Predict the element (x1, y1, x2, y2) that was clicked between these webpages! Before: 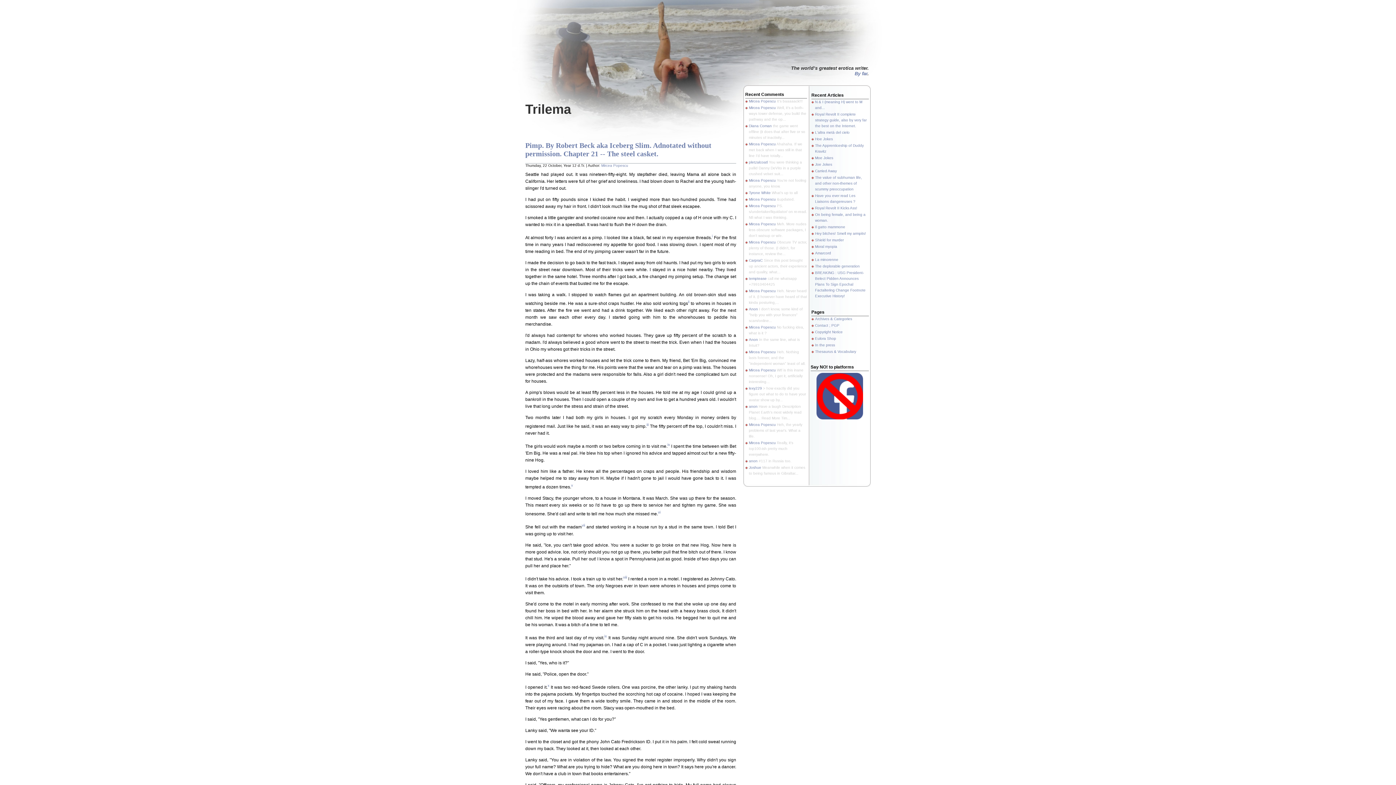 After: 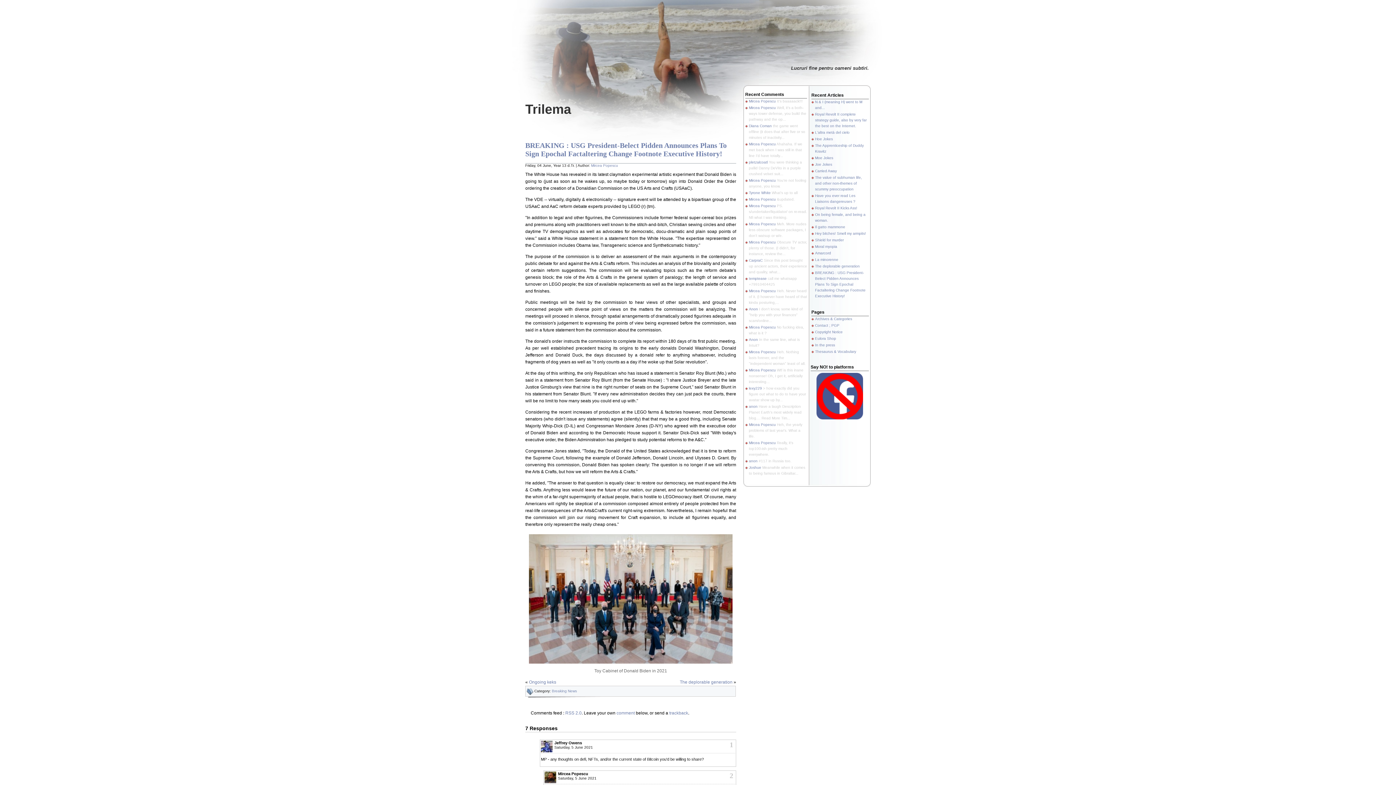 Action: bbox: (815, 270, 865, 298) label: BREAKING : USG President-Belect Pidden Announces Plans To Sign Epochal Factaltering Change Footnote Executive History!